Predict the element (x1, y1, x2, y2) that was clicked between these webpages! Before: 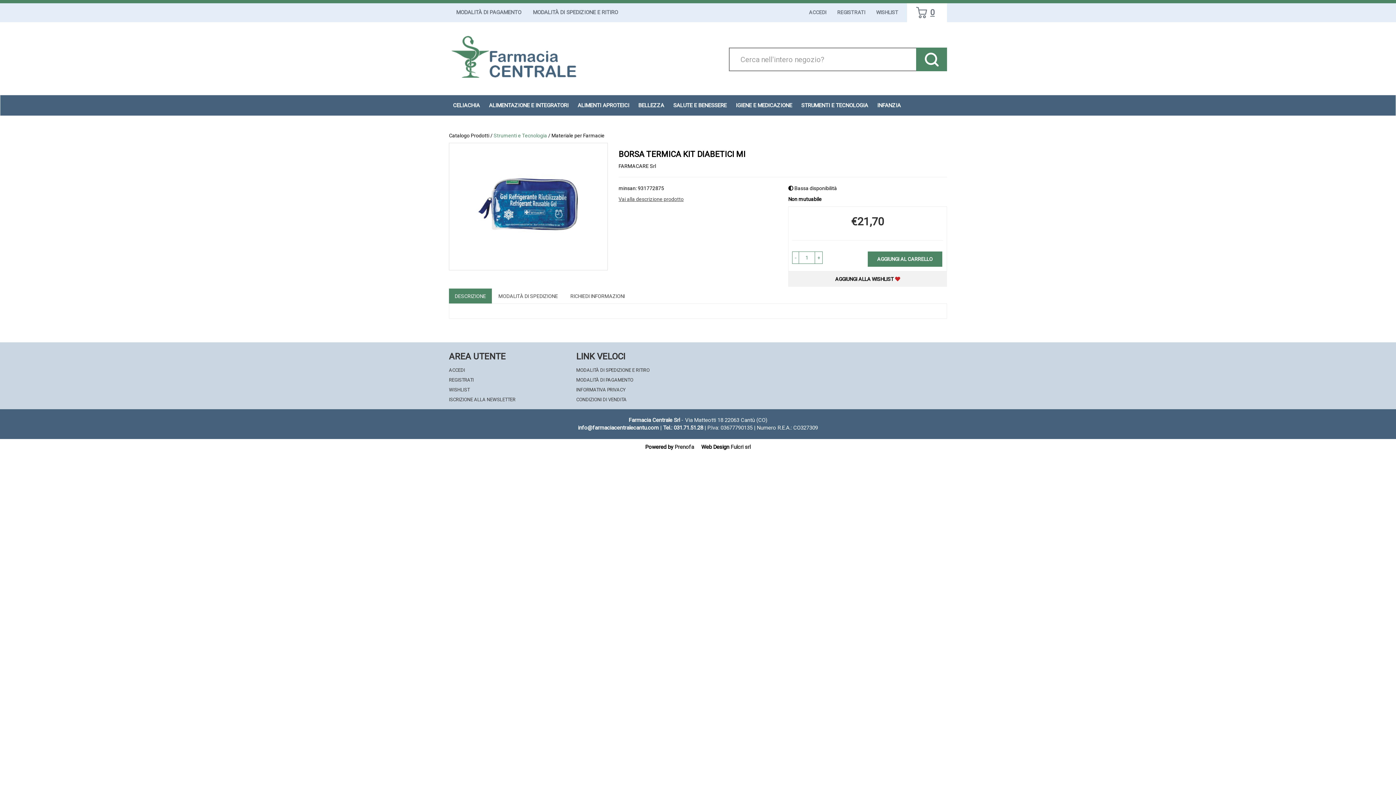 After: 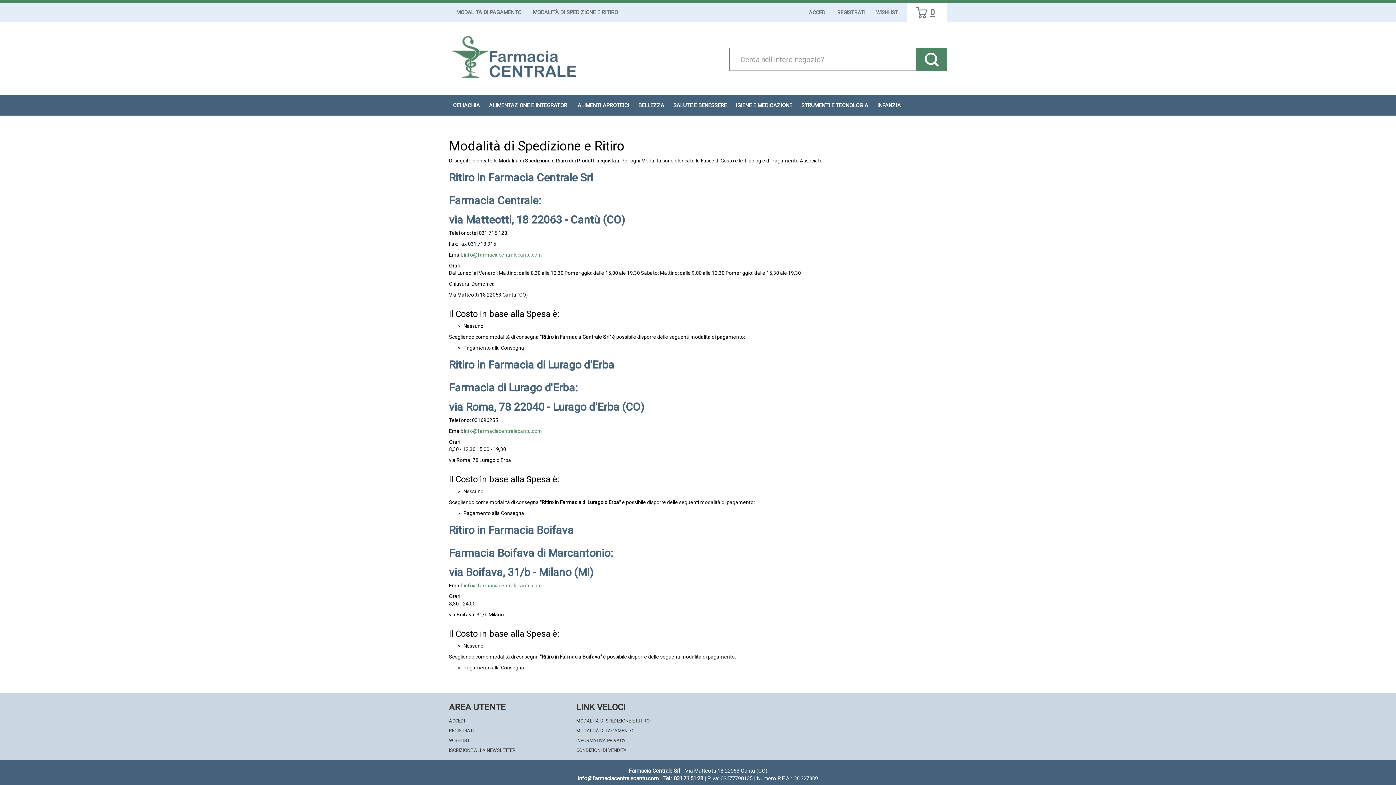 Action: bbox: (576, 367, 649, 373) label: MODALITÀ DI SPEDIZIONE E RITIRO